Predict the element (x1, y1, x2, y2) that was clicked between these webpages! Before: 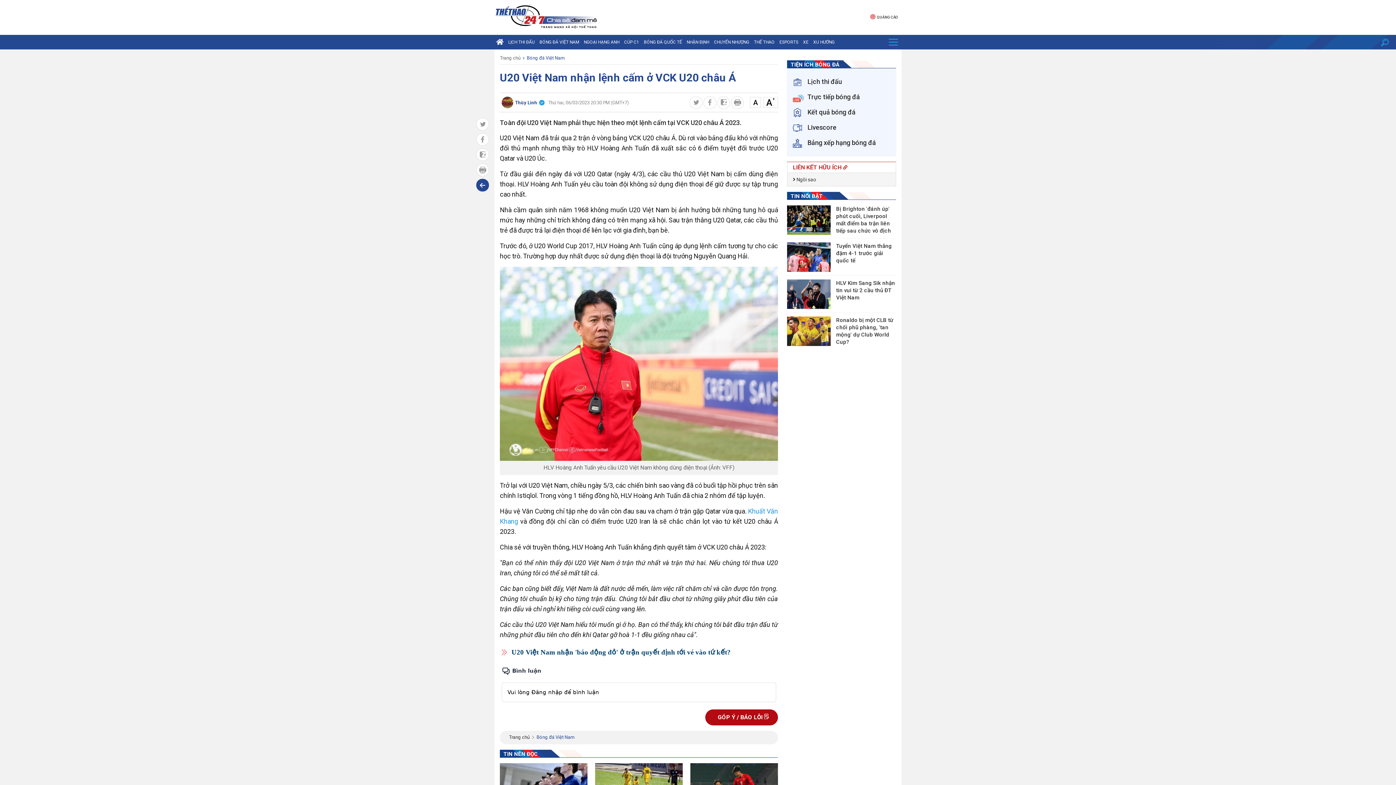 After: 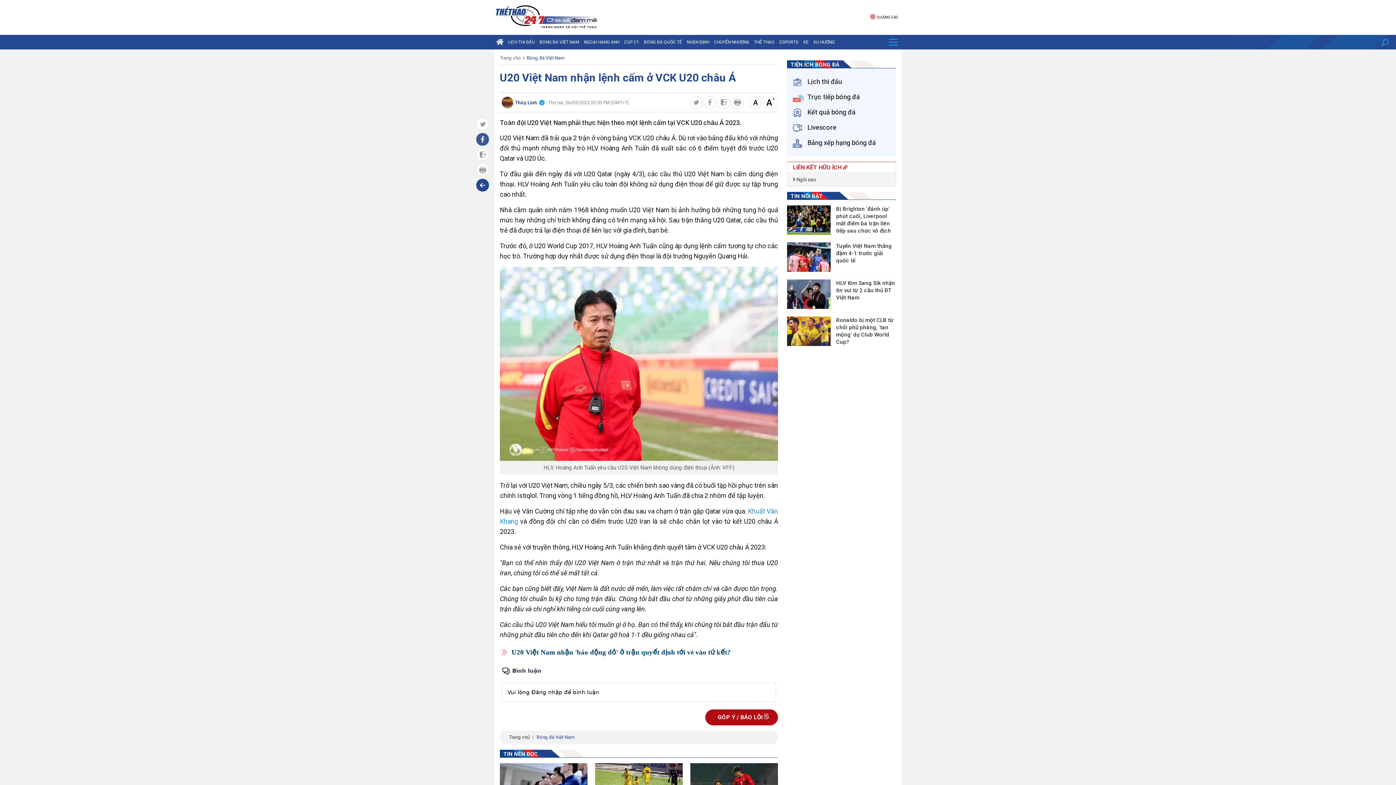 Action: bbox: (476, 133, 489, 145)